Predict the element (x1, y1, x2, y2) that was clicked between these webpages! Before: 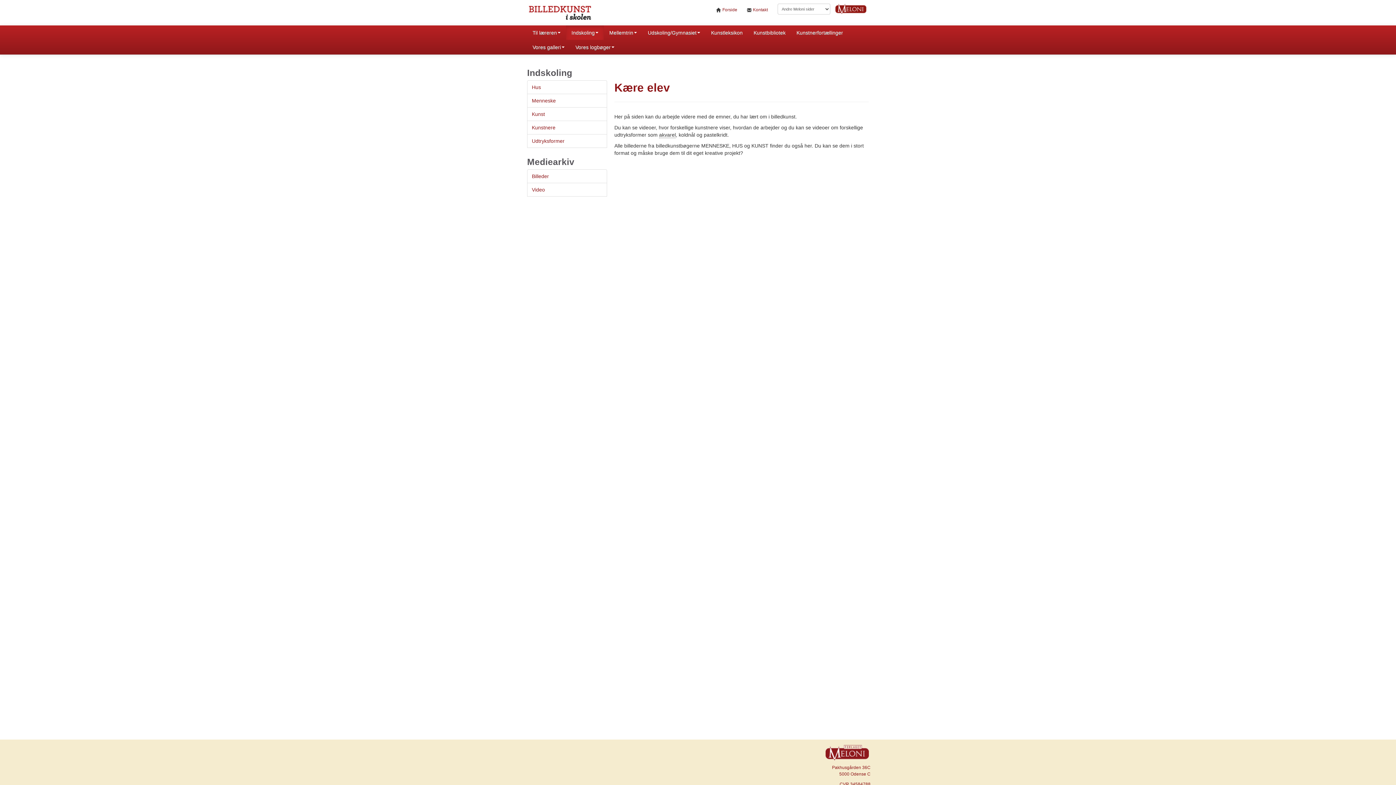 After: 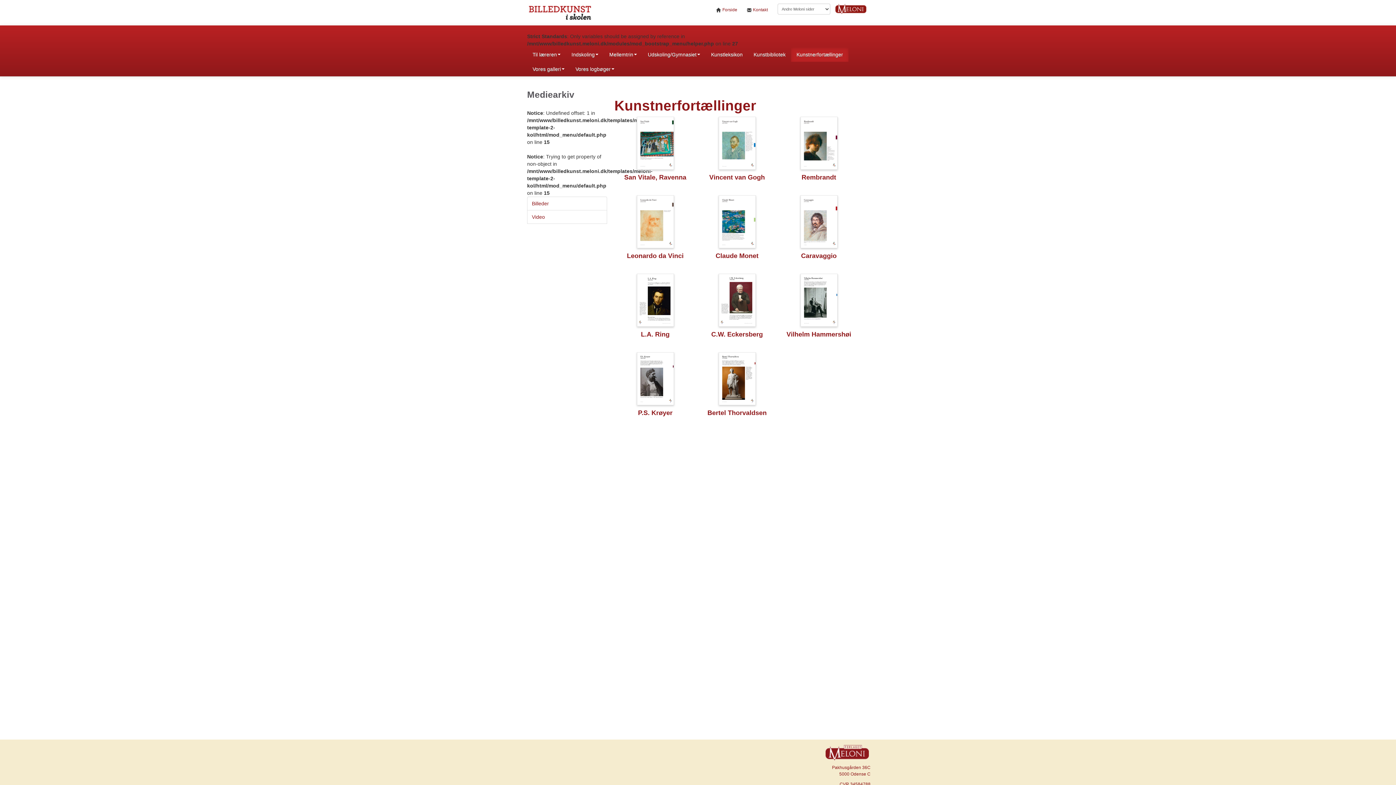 Action: label: Kunstnerfortællinger bbox: (791, 25, 848, 40)